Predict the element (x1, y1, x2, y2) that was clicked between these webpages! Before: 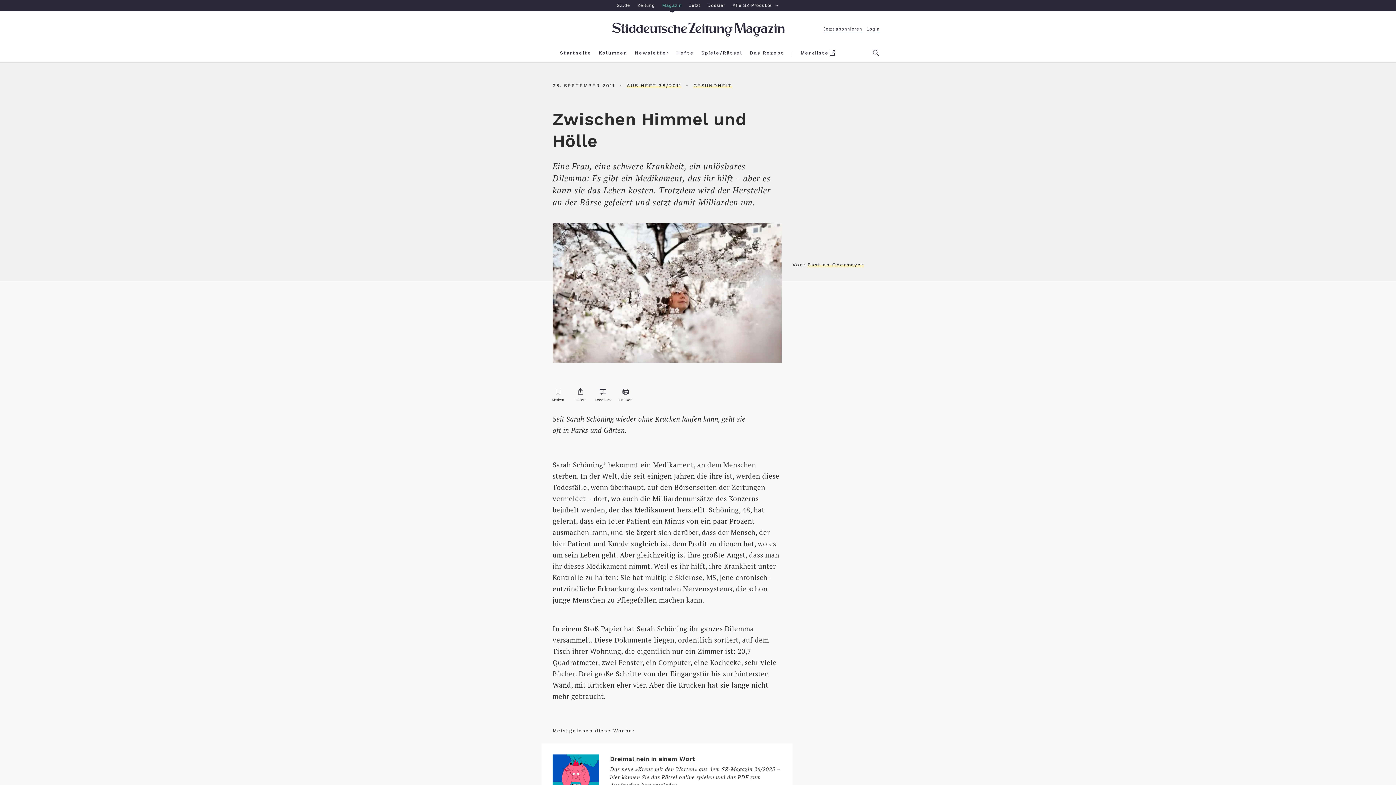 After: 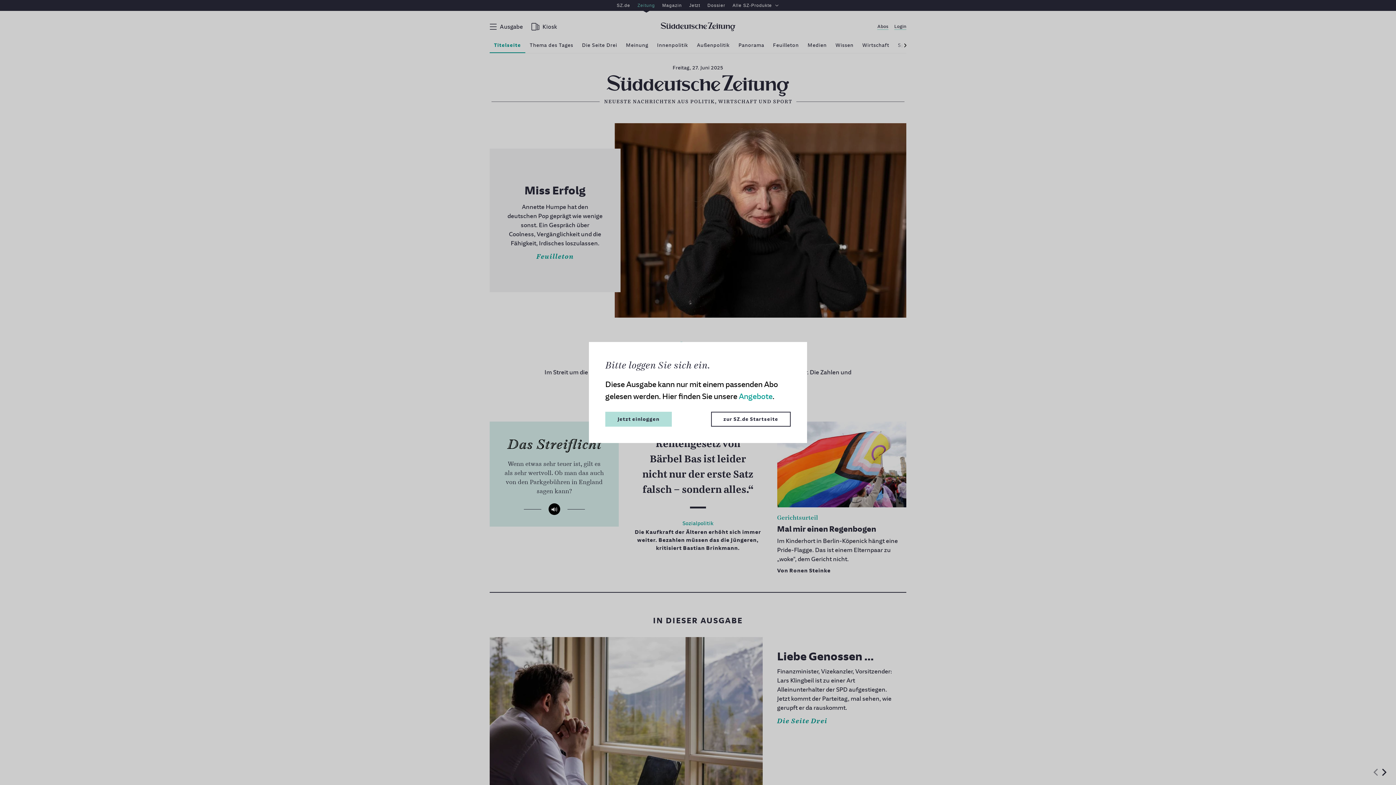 Action: label: Zeitung bbox: (634, 0, 658, 10)